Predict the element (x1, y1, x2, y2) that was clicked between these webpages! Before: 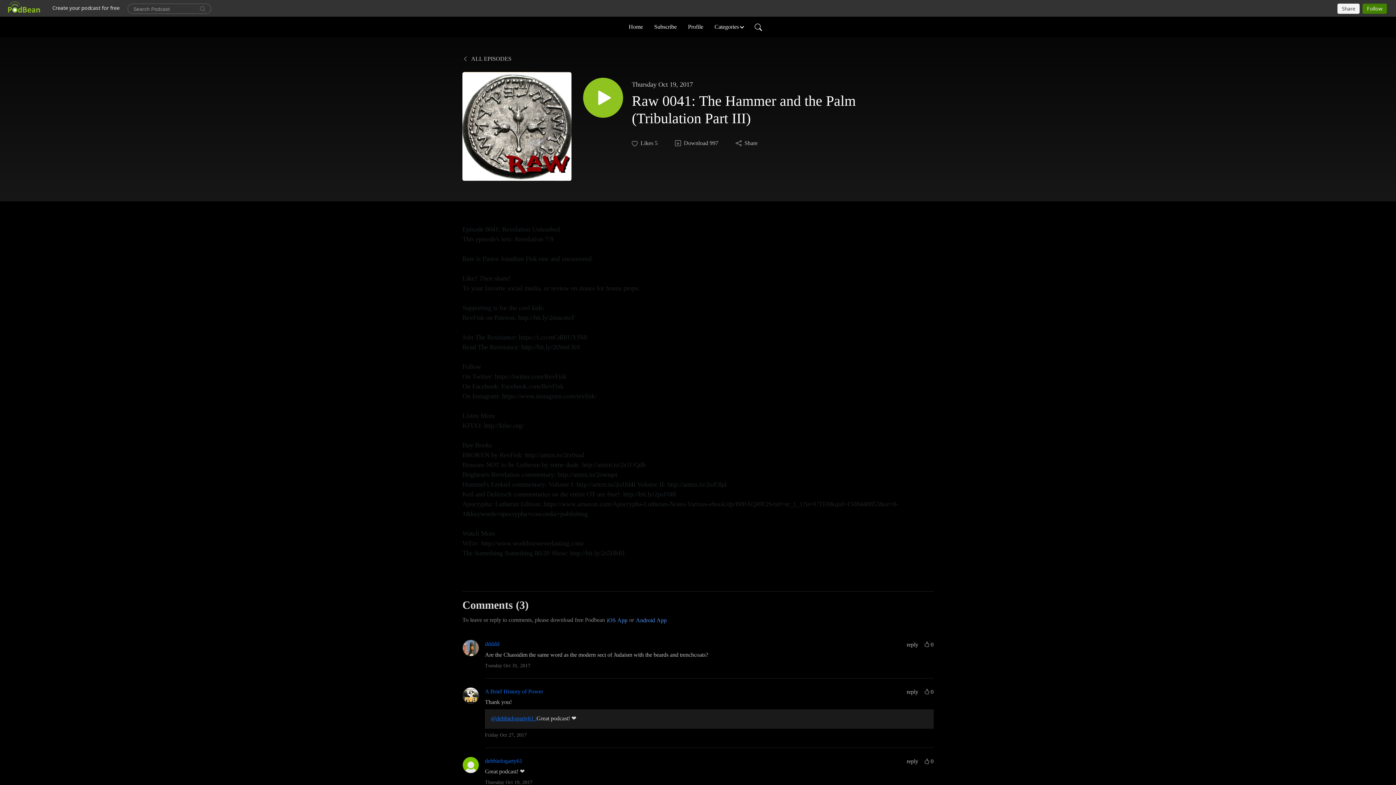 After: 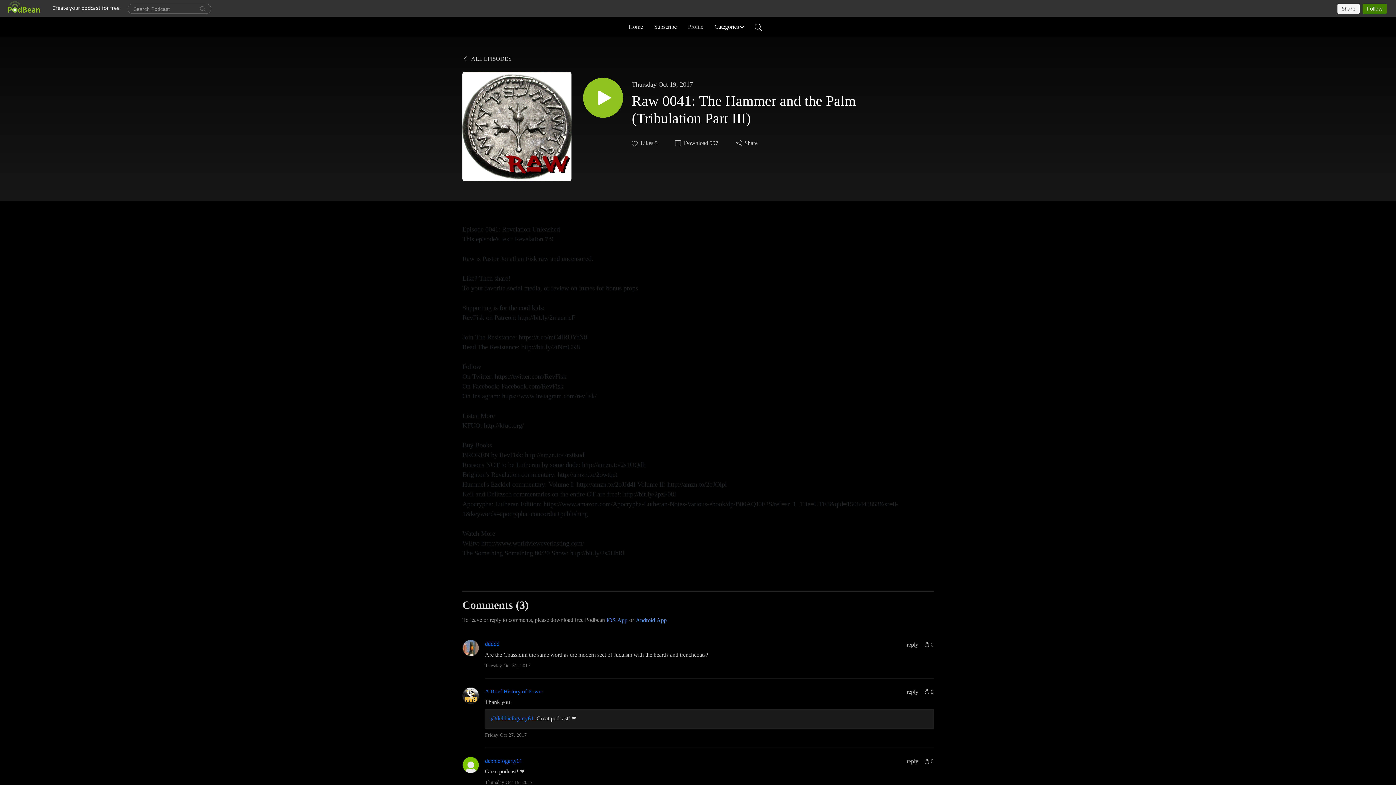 Action: label: Profile bbox: (685, 19, 706, 34)